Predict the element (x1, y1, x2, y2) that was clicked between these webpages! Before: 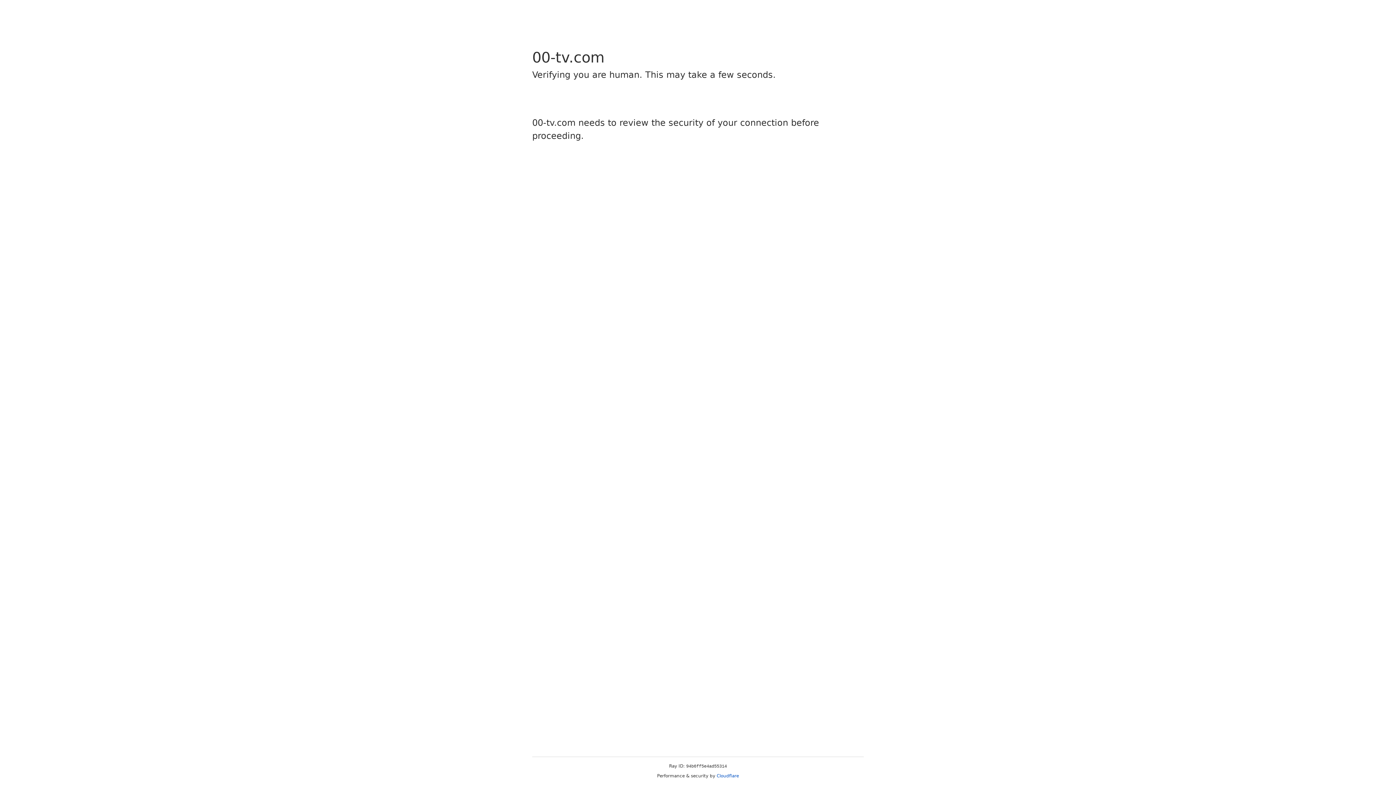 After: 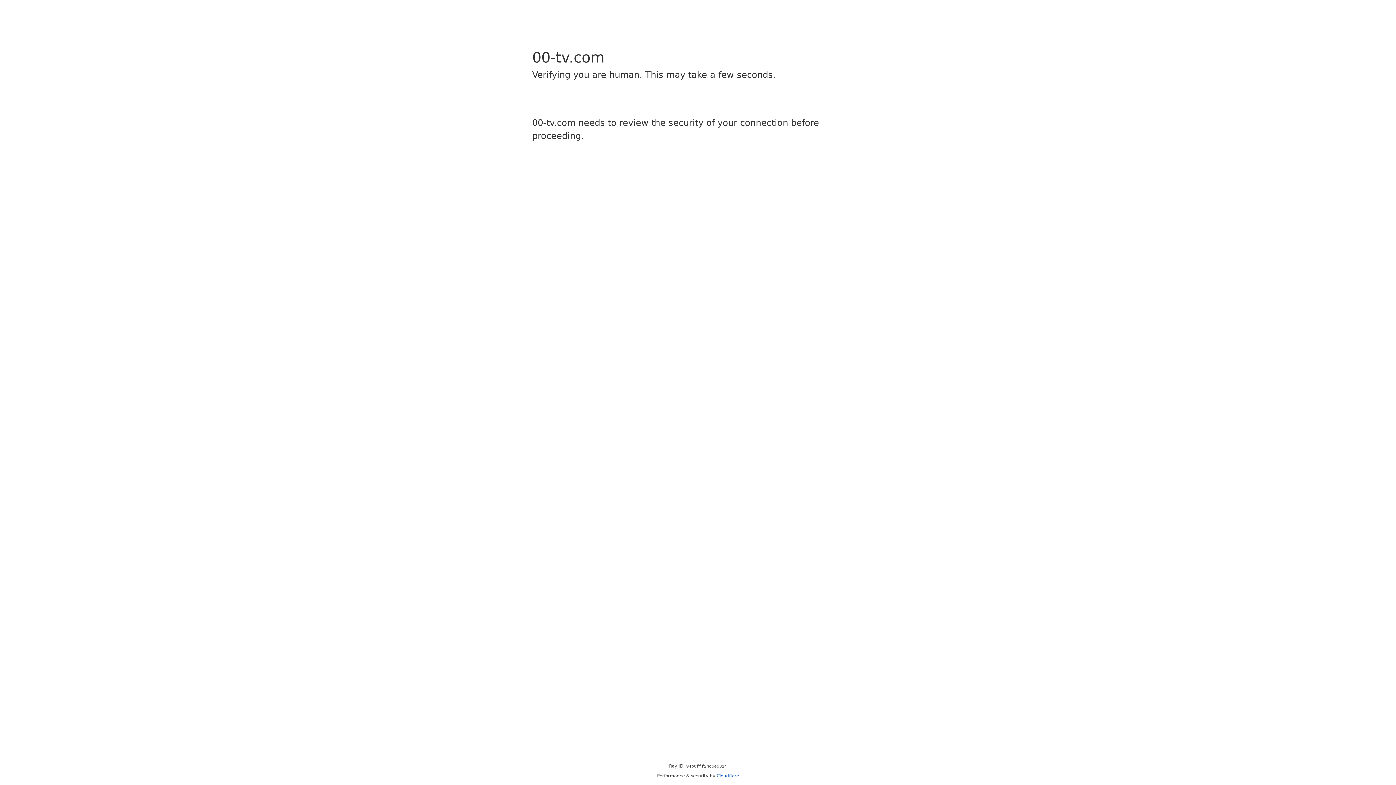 Action: bbox: (716, 773, 739, 778) label: Cloudflare